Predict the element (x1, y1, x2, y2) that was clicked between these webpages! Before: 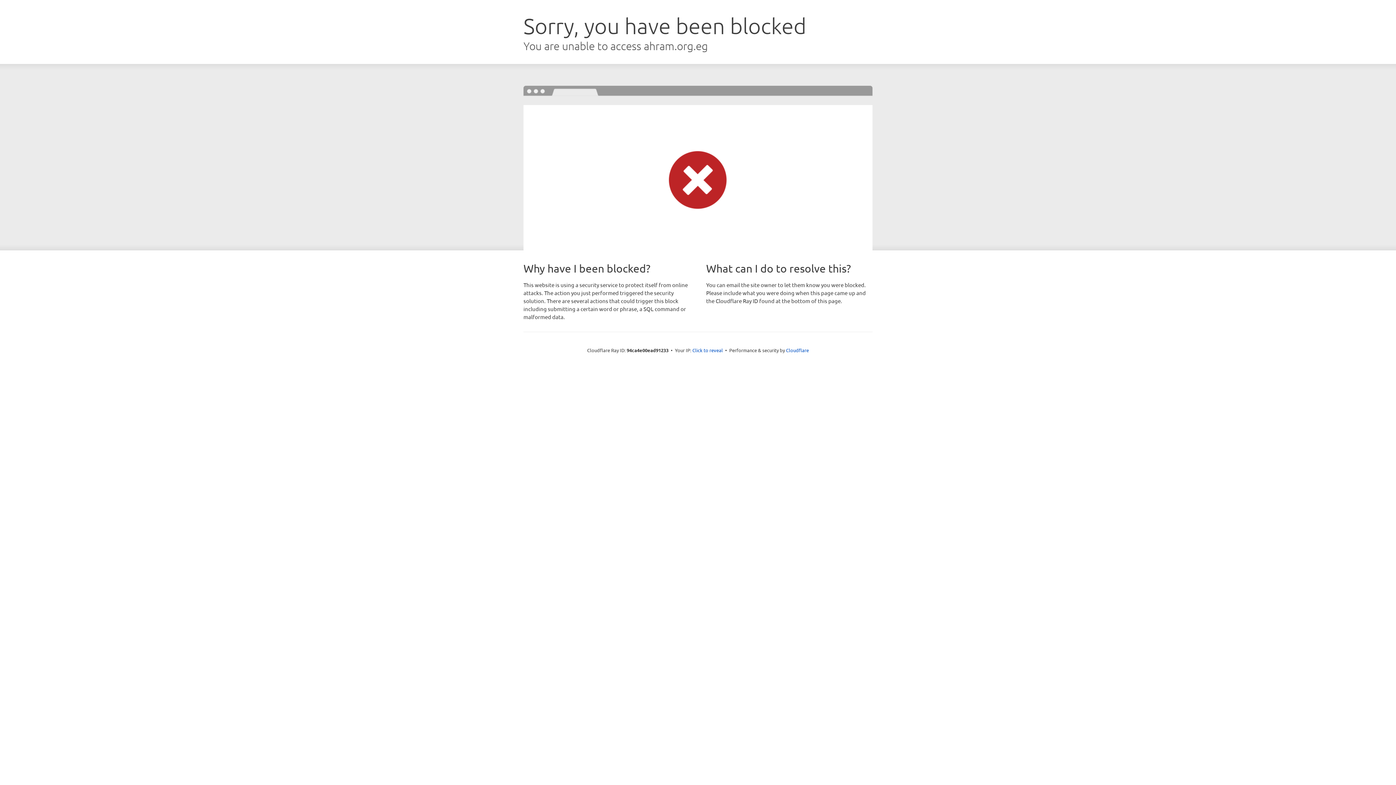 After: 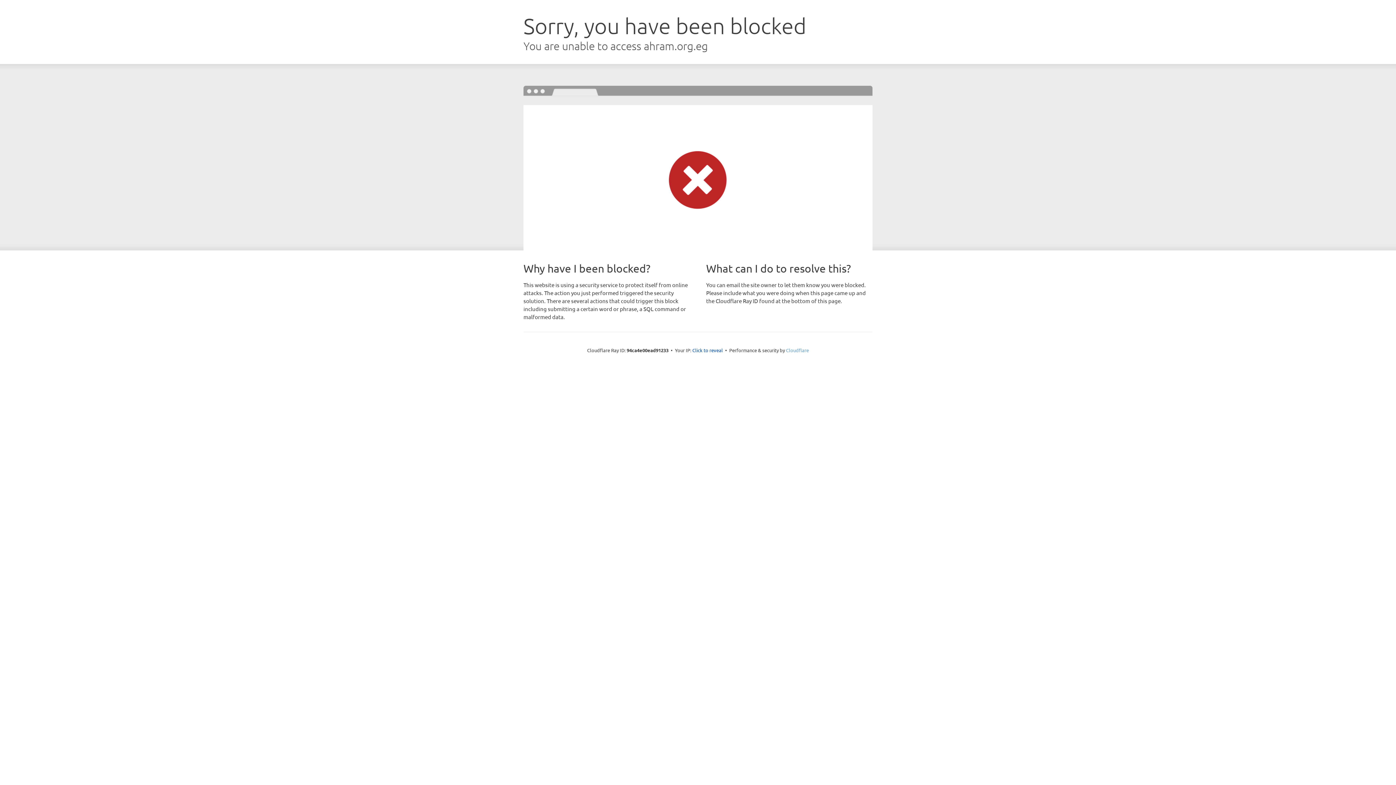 Action: bbox: (786, 347, 809, 353) label: Cloudflare